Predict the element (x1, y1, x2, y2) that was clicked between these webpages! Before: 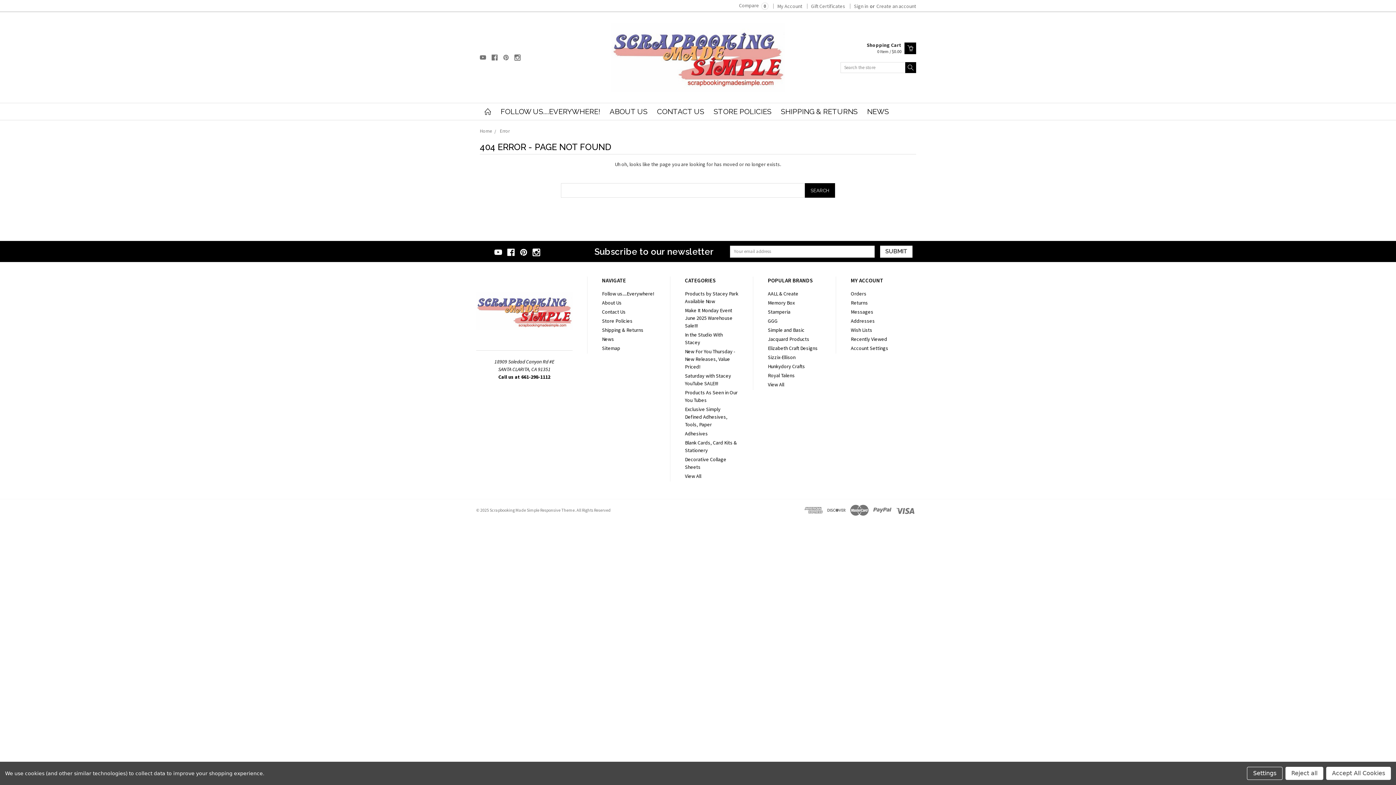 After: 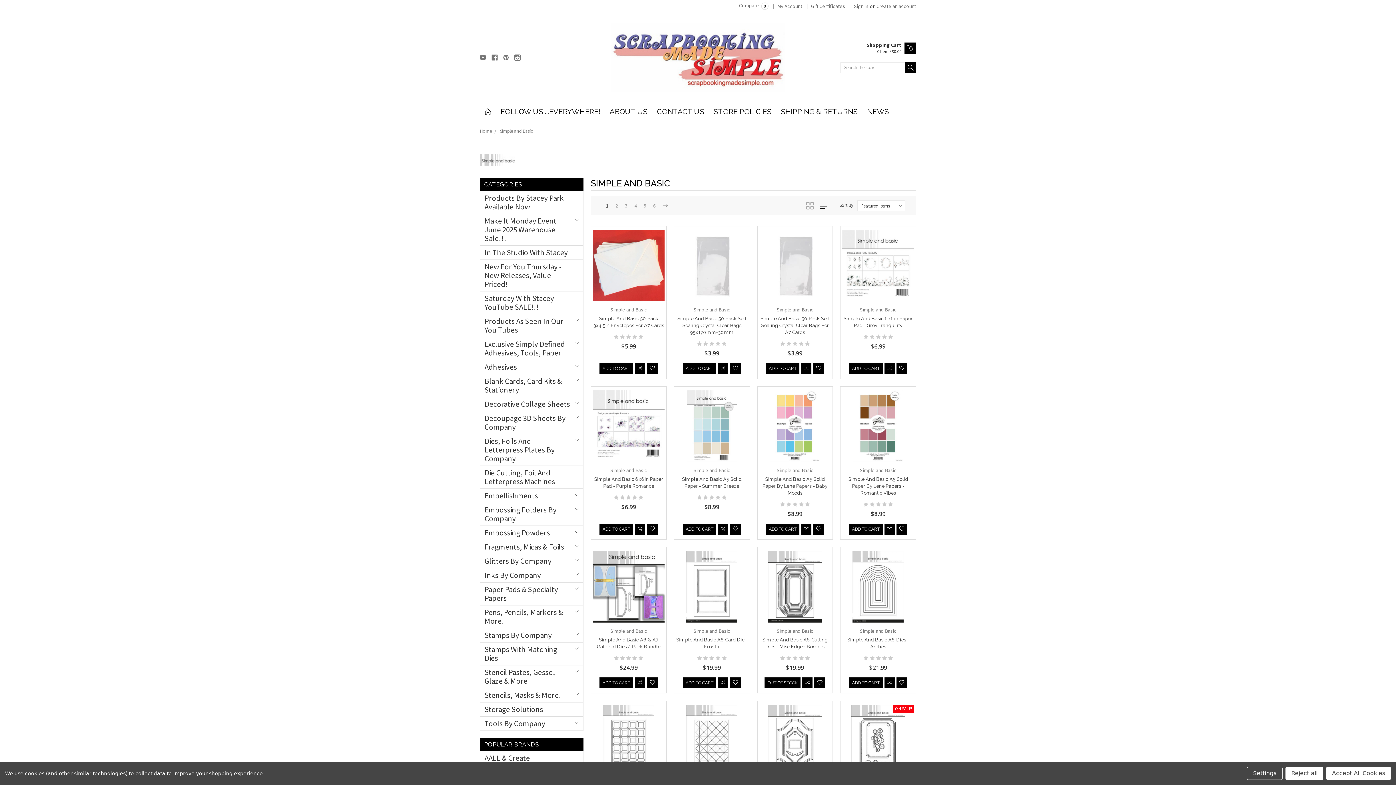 Action: bbox: (768, 326, 804, 333) label: Simple and Basic